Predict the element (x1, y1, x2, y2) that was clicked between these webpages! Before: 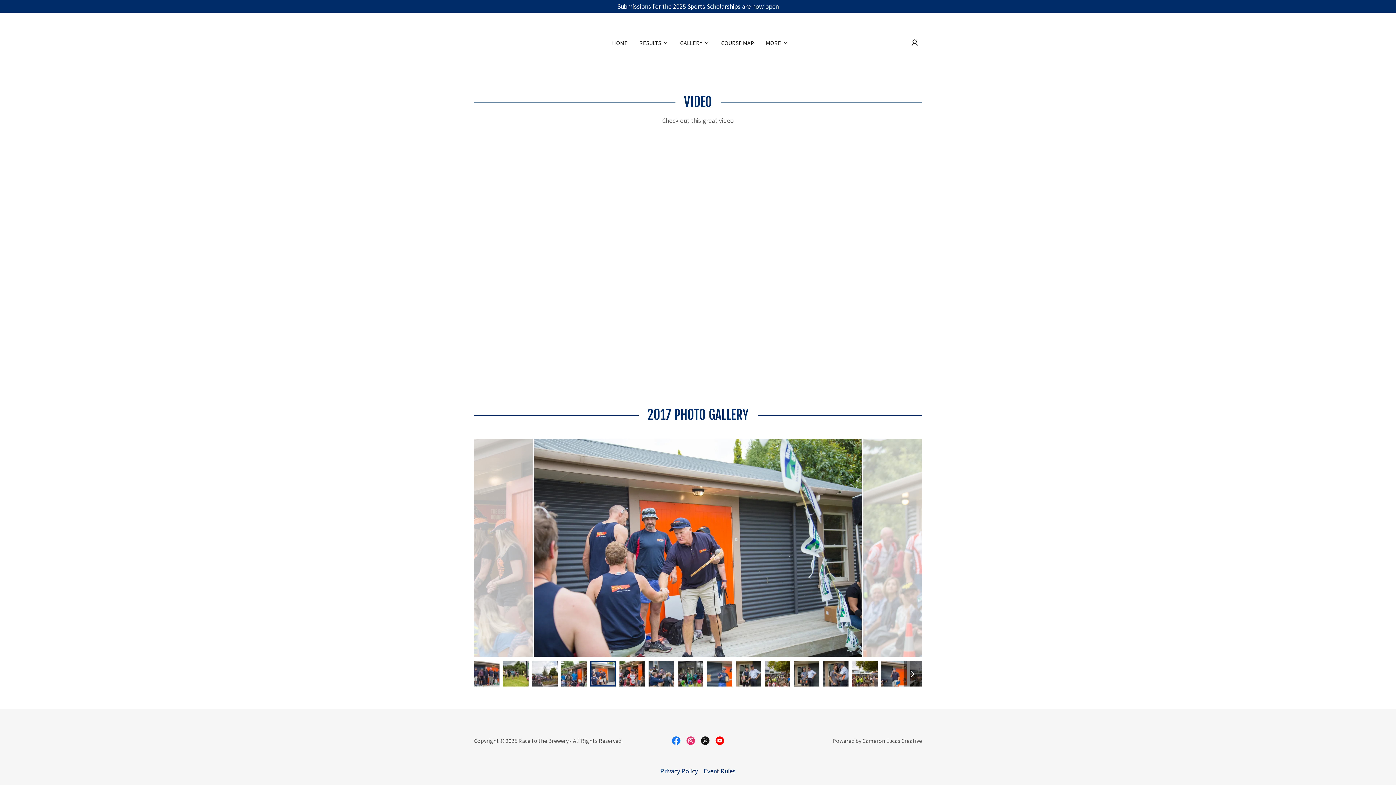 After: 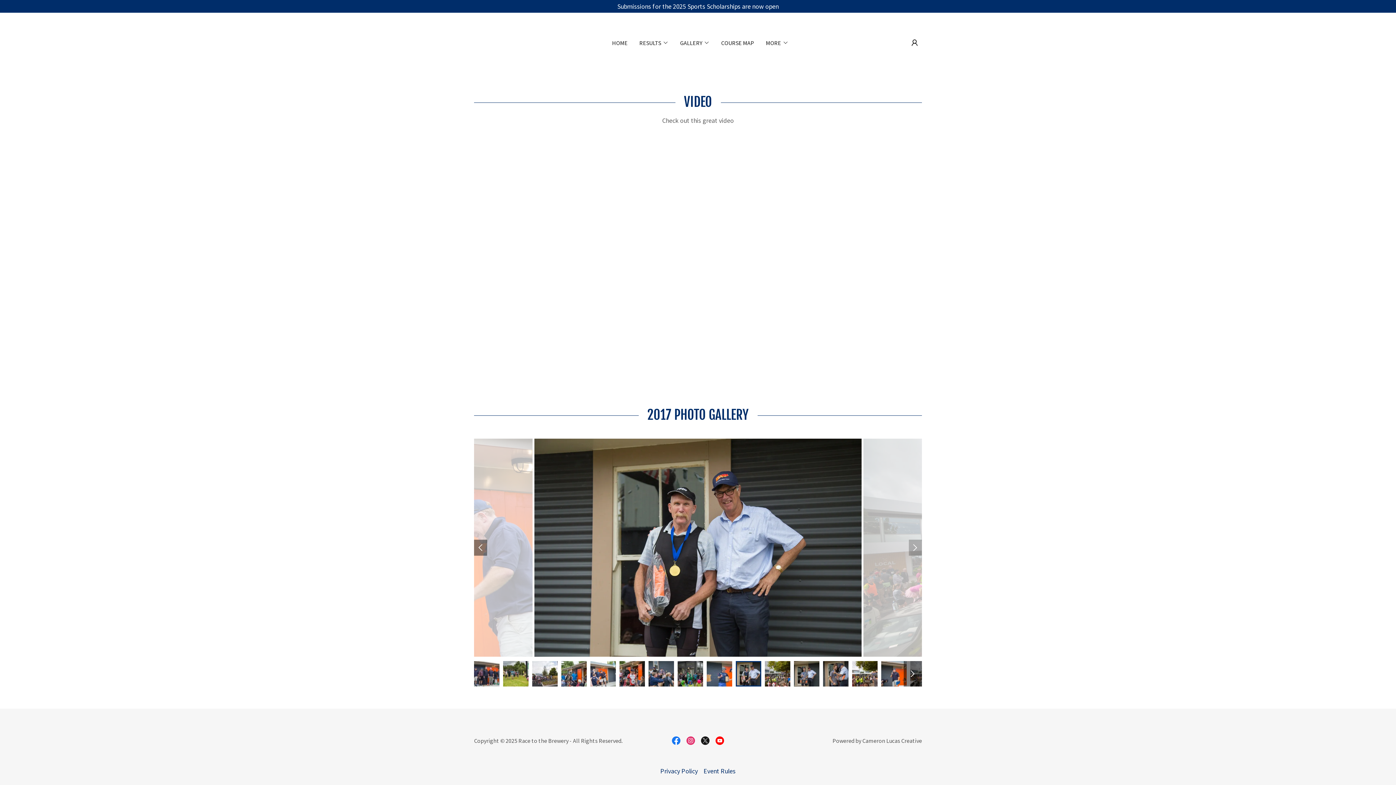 Action: bbox: (474, 540, 487, 556)